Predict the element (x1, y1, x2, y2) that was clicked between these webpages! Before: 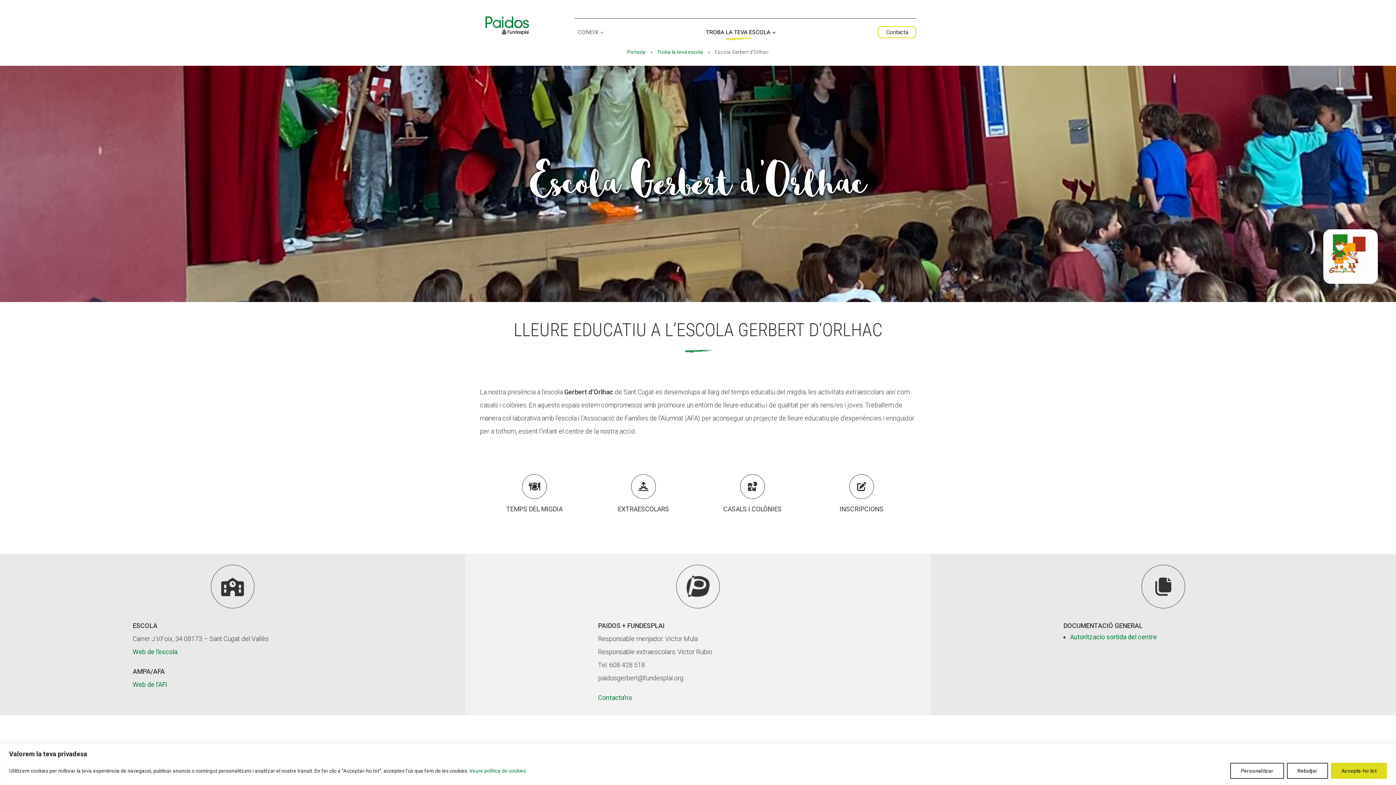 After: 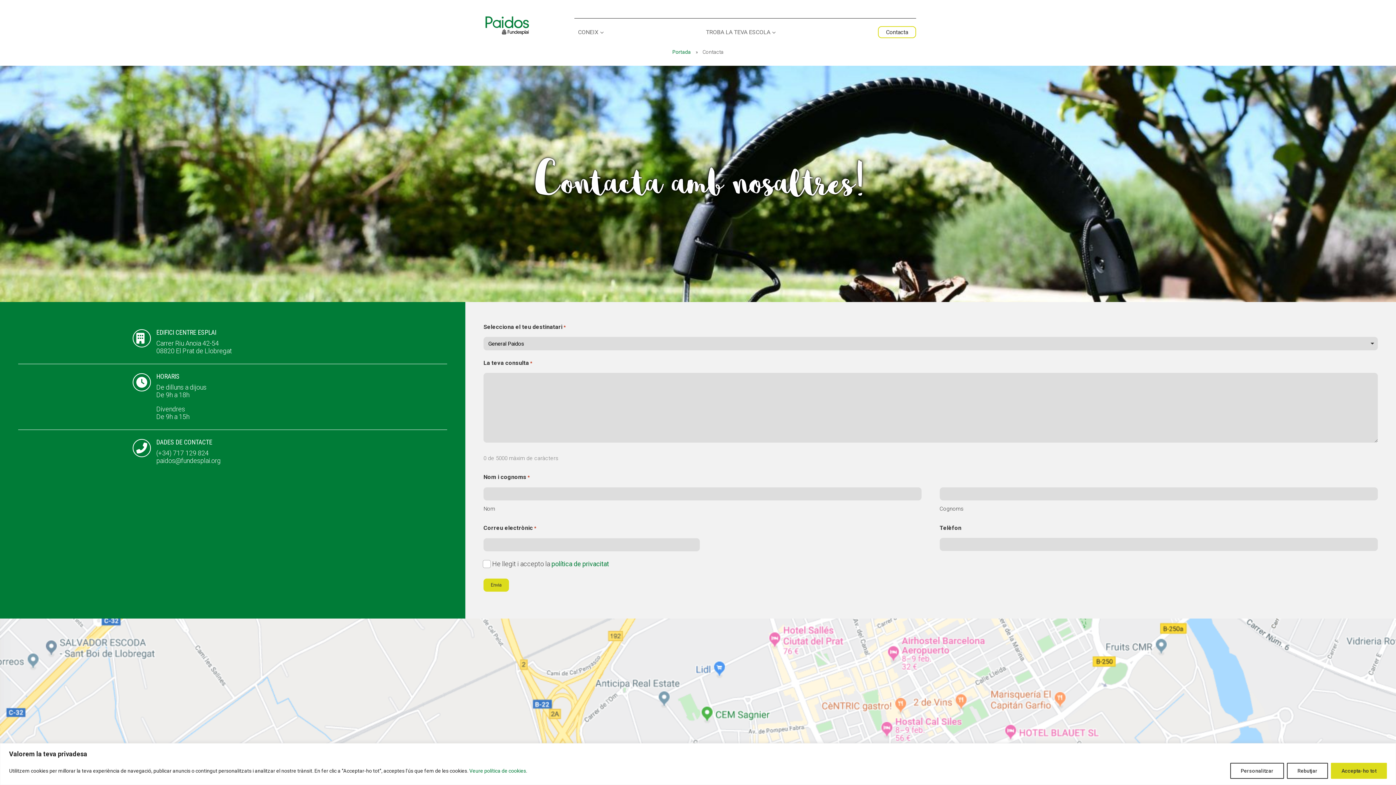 Action: label: Contacta’ns bbox: (598, 694, 632, 701)